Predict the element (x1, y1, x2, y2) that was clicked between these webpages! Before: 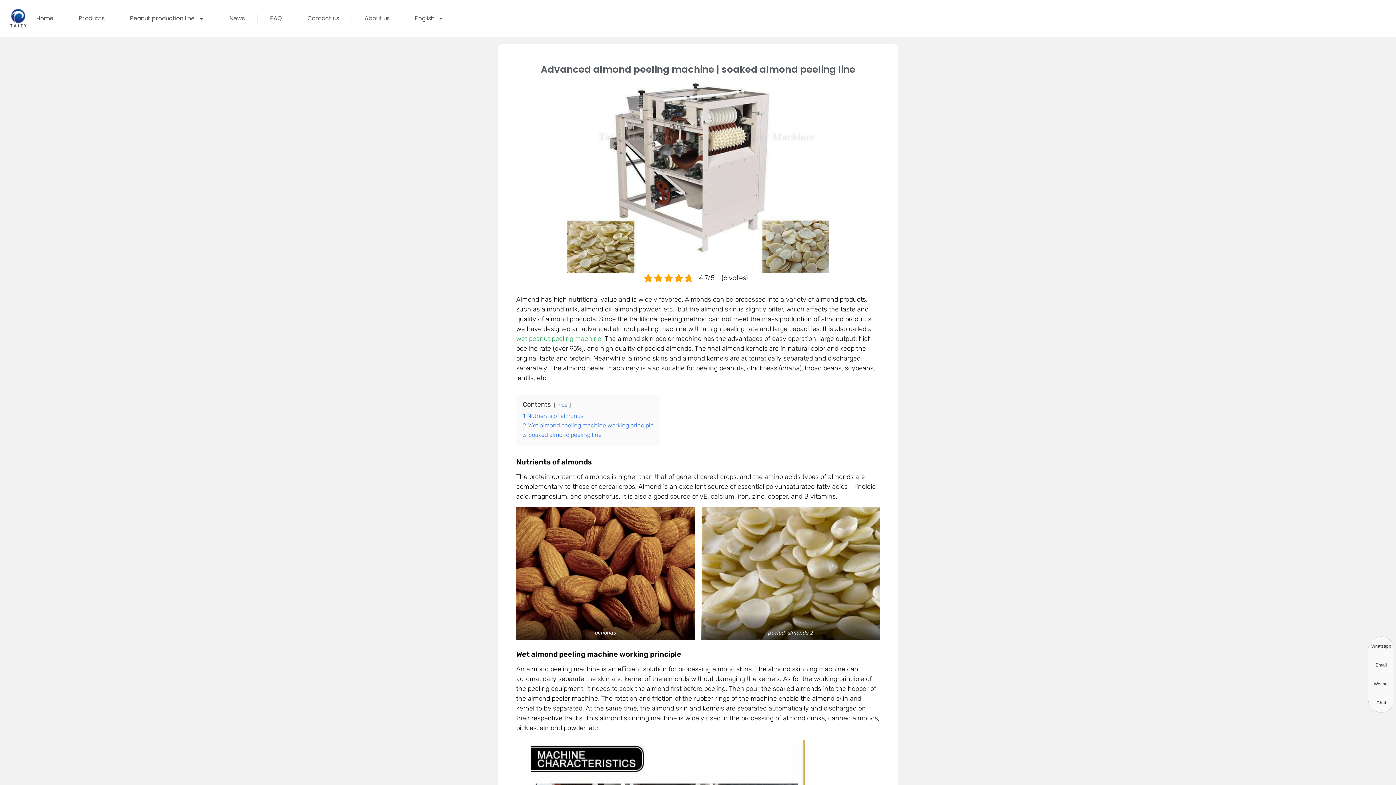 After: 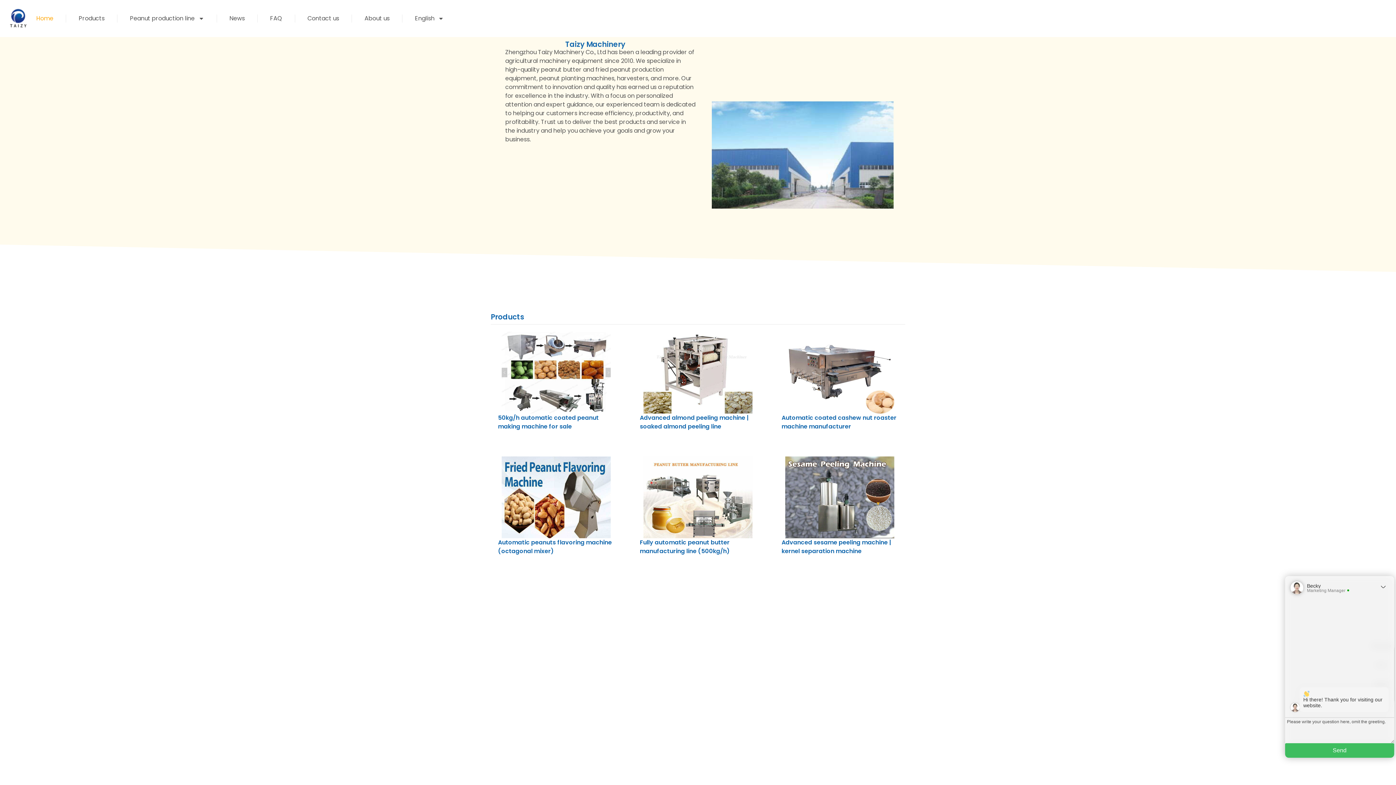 Action: bbox: (7, 7, 29, 29)